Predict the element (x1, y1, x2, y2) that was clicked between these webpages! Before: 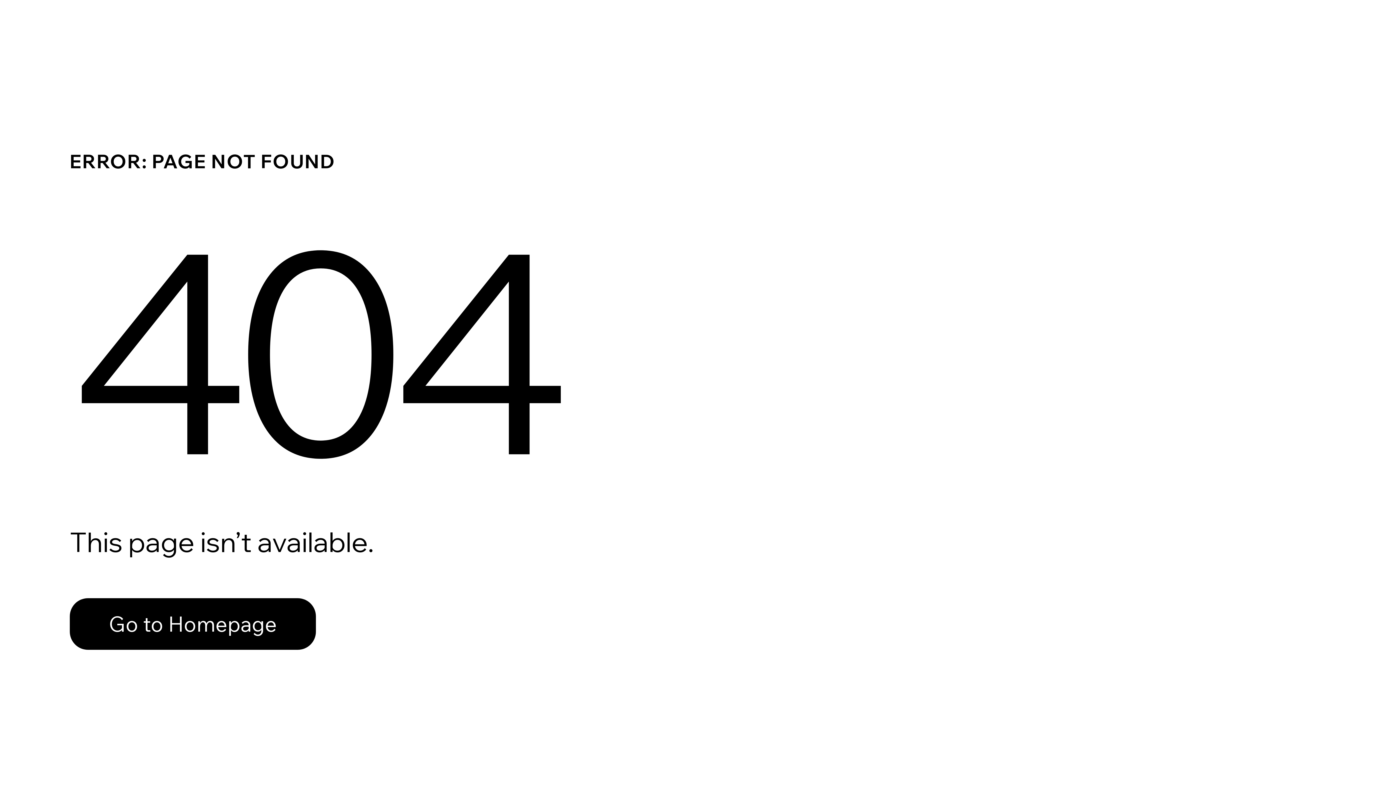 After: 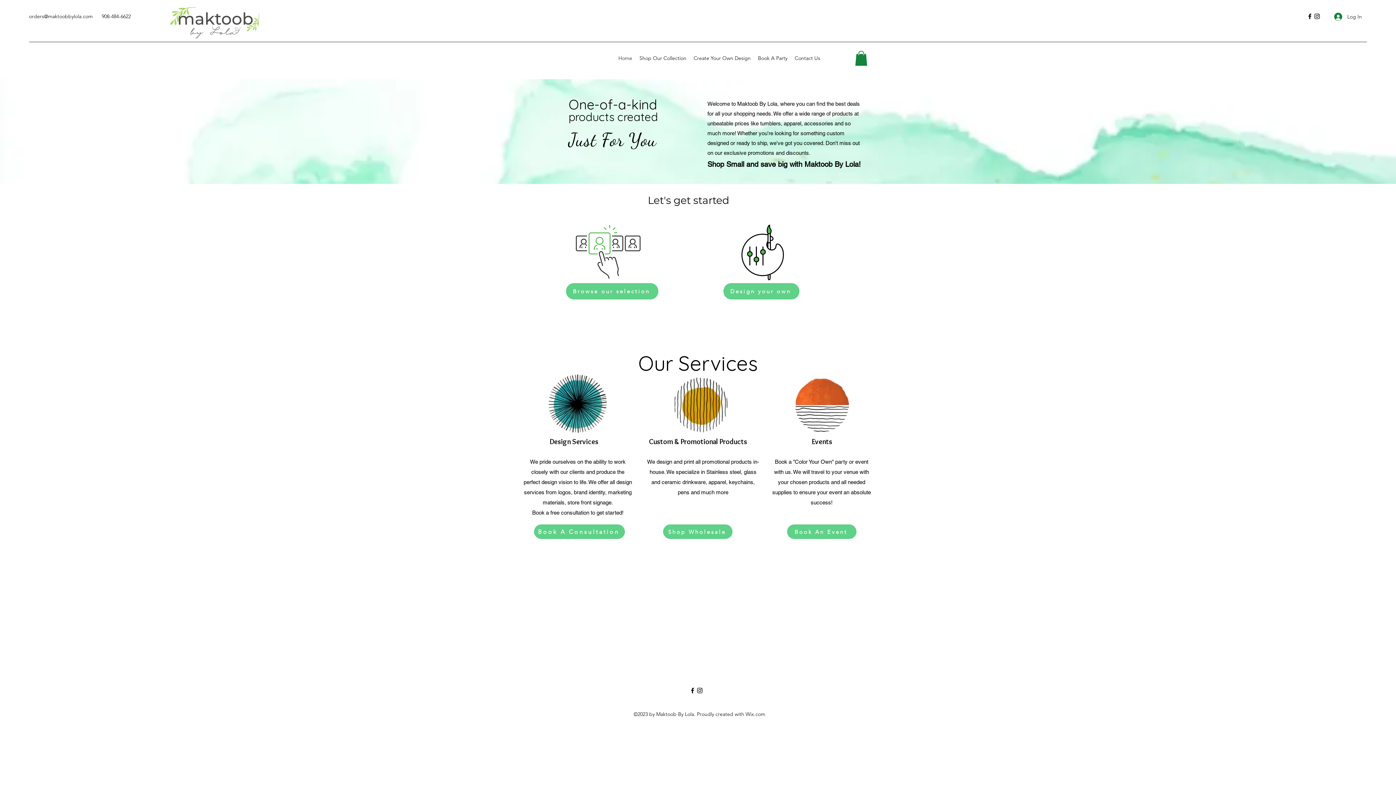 Action: bbox: (69, 582, 768, 659) label: Go to Homepage